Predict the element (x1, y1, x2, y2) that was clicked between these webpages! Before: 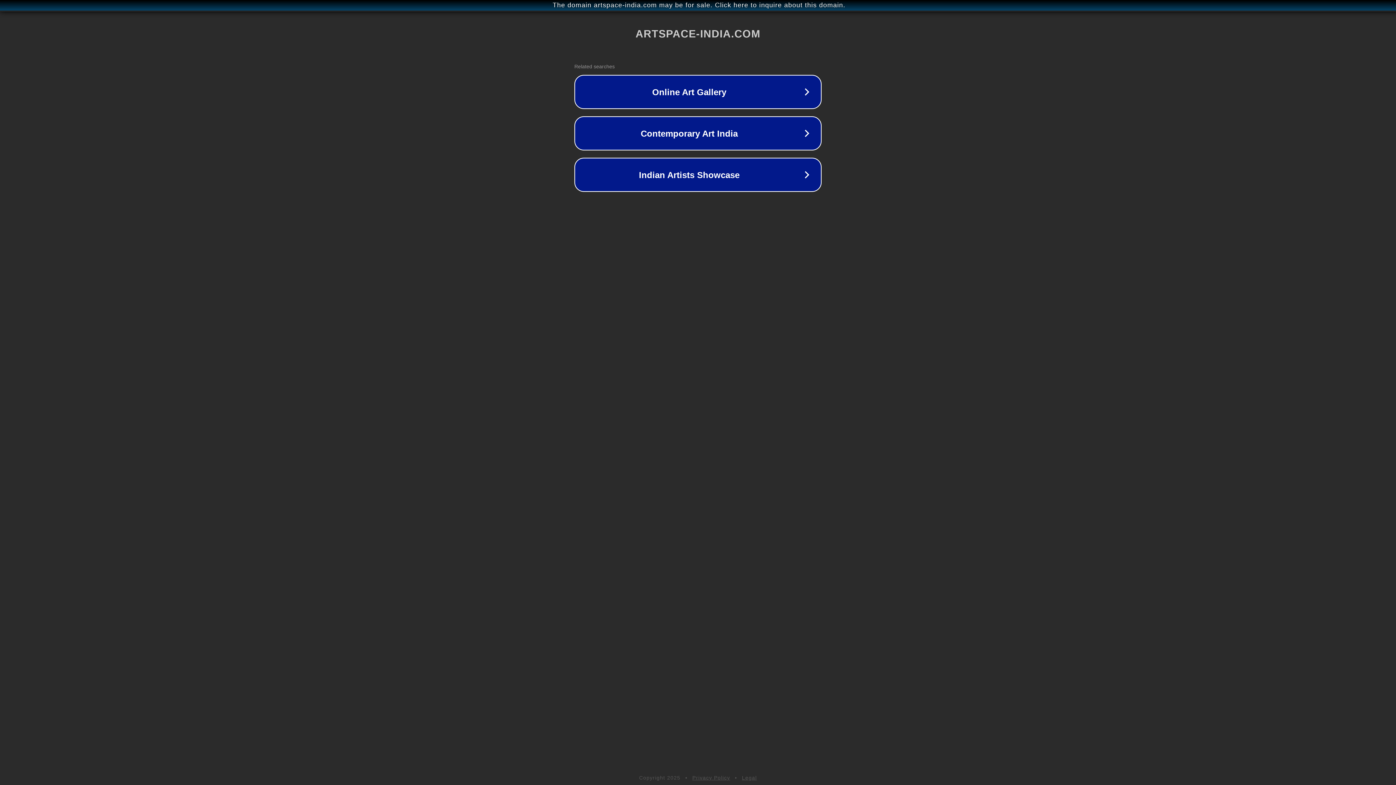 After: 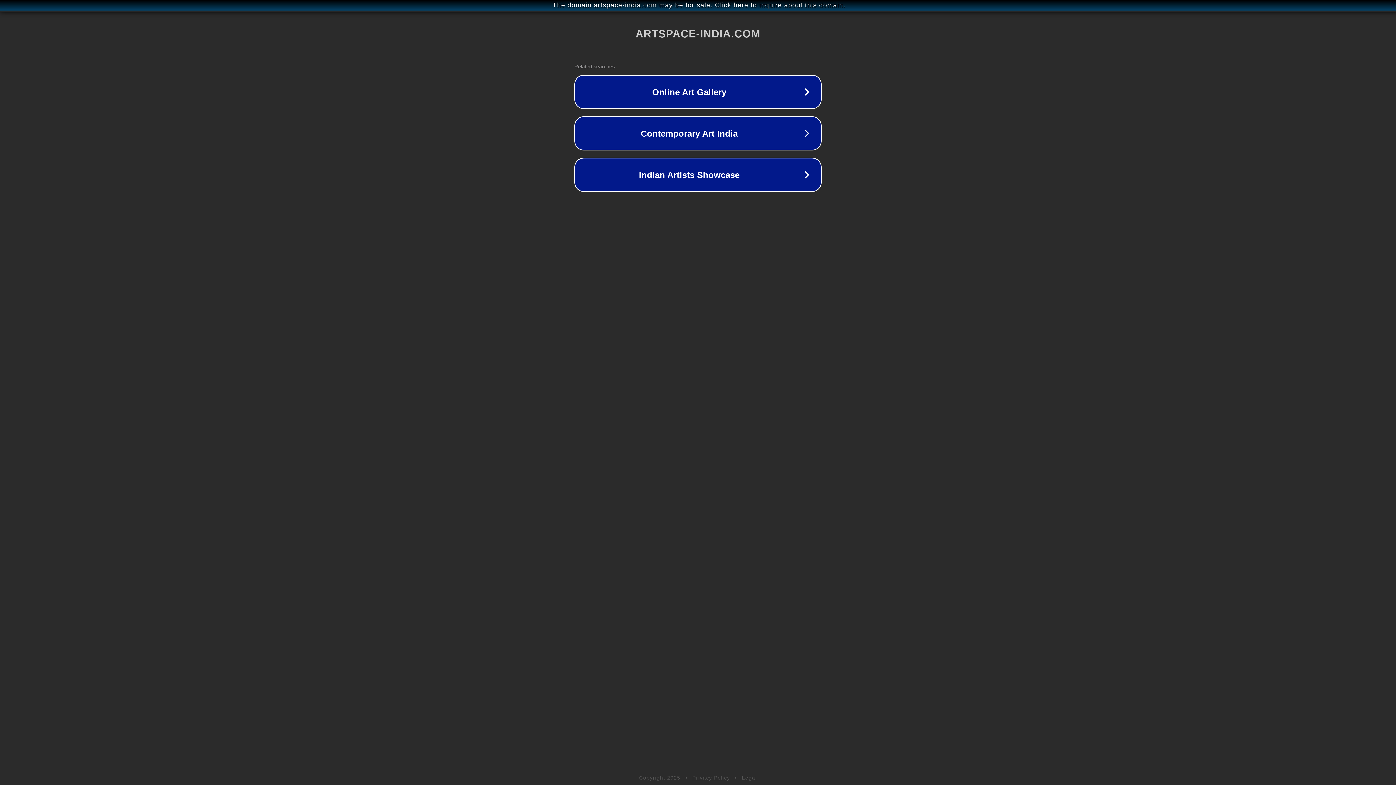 Action: bbox: (692, 775, 730, 781) label: Privacy Policy